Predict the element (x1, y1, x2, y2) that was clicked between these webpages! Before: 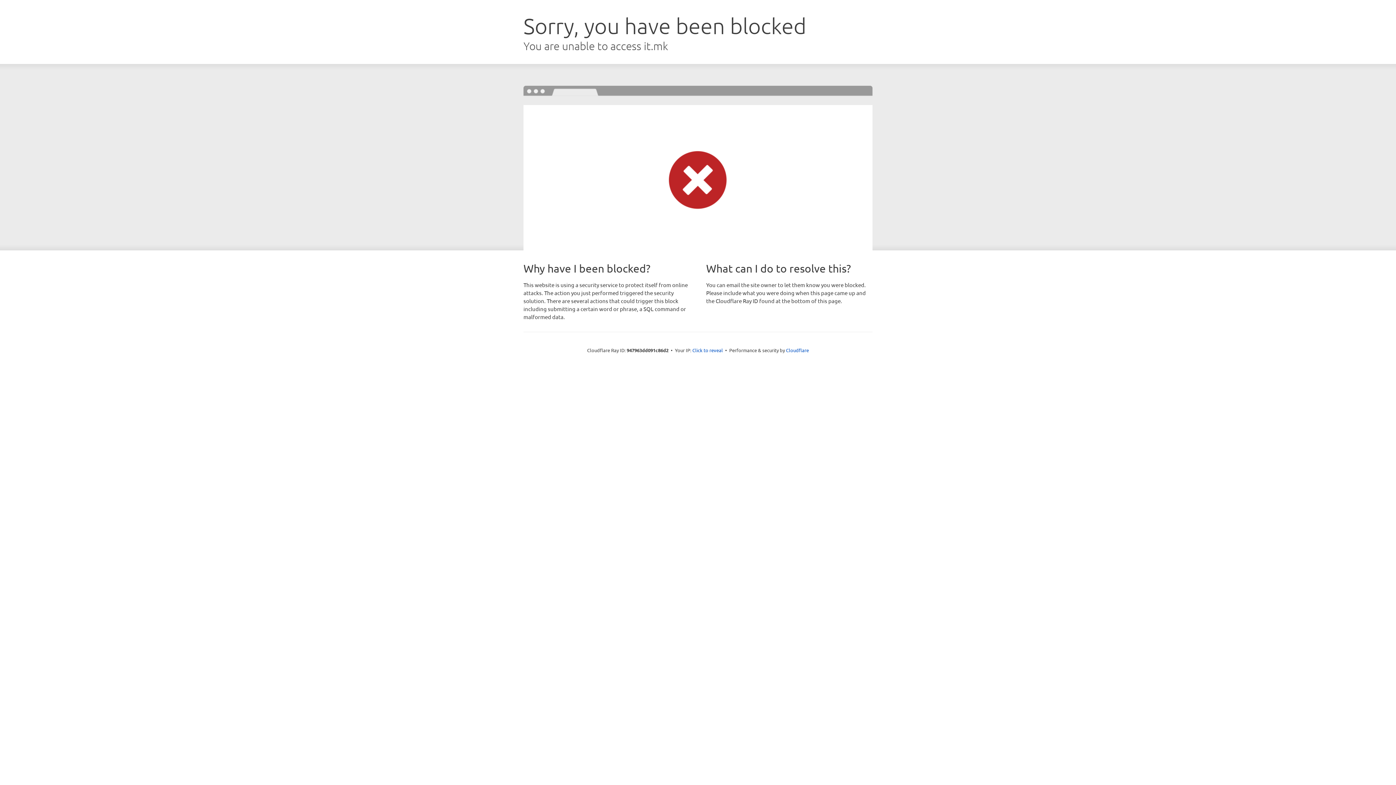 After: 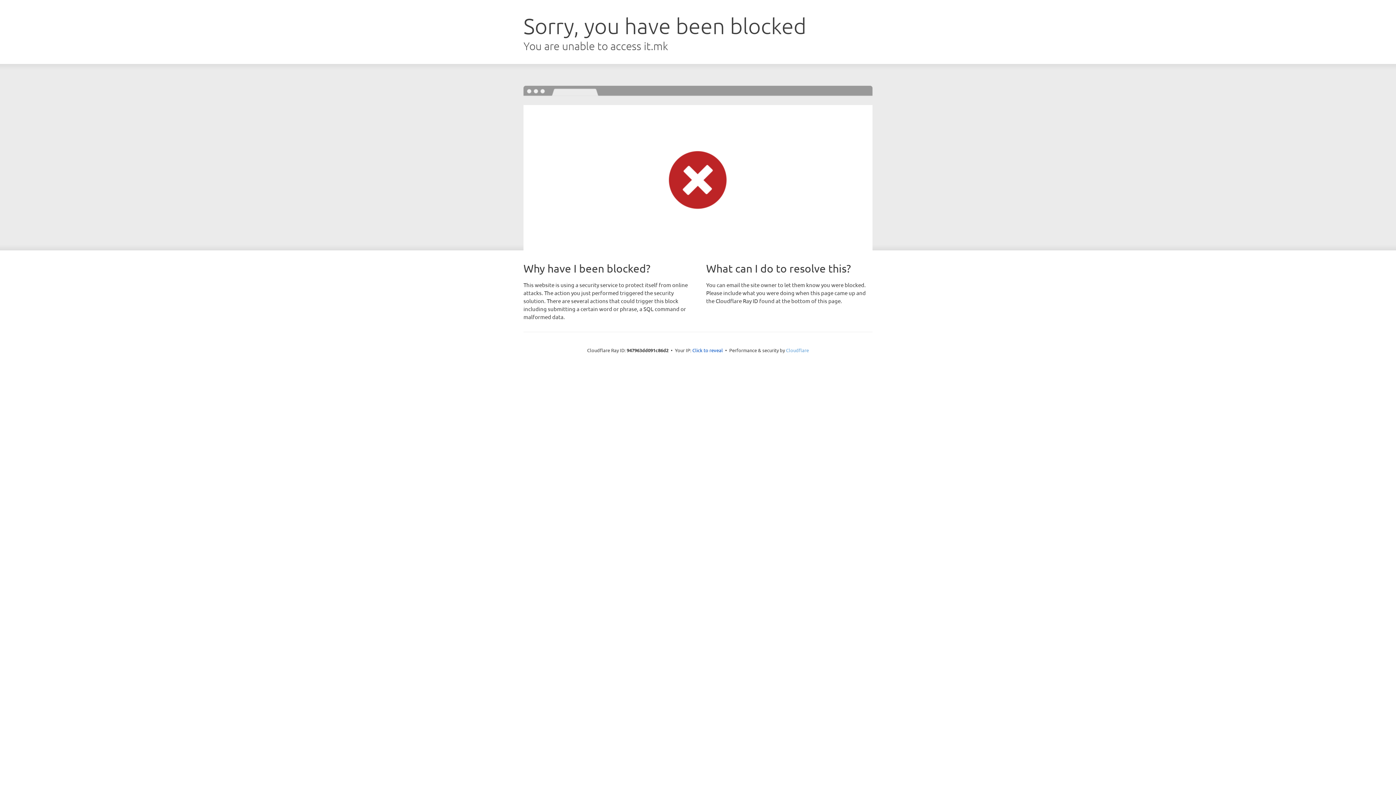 Action: bbox: (786, 347, 809, 353) label: Cloudflare